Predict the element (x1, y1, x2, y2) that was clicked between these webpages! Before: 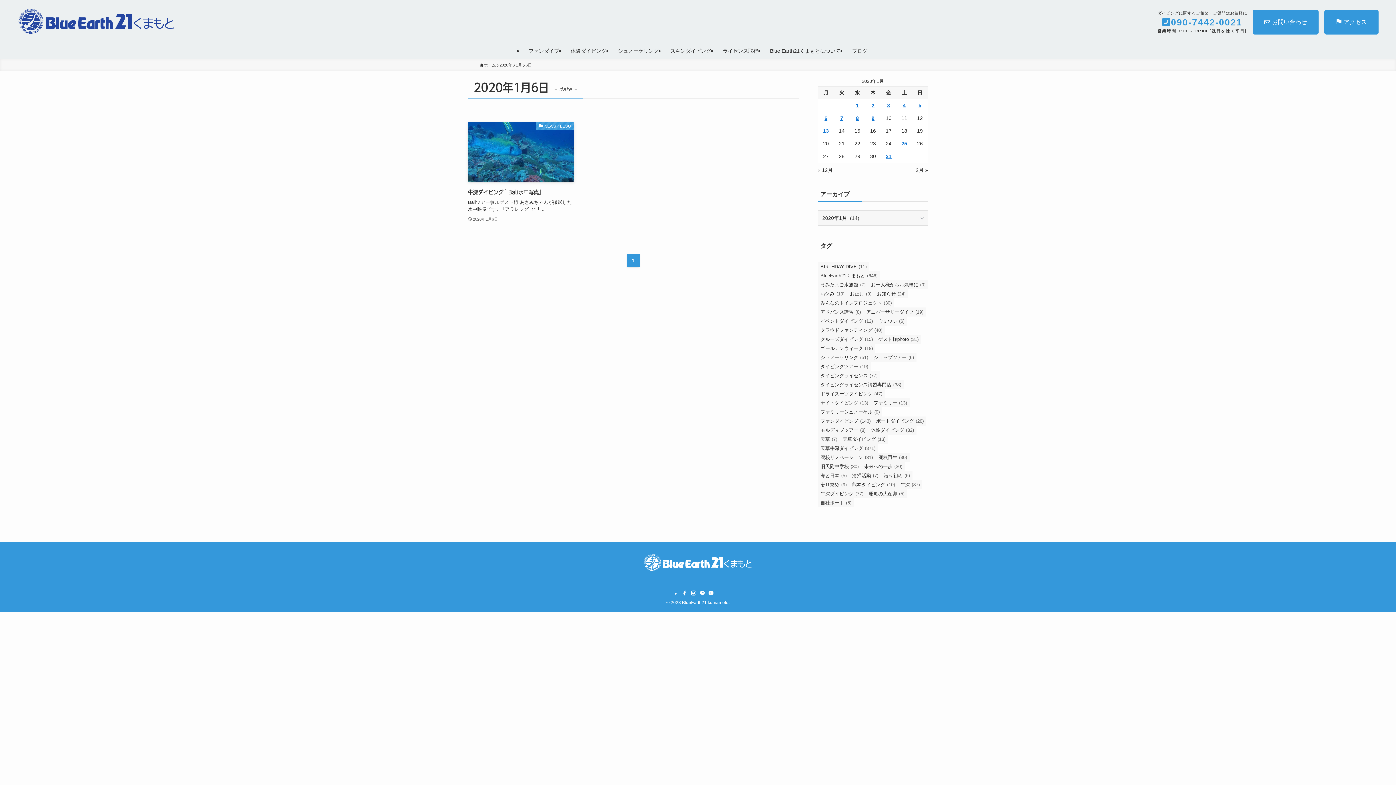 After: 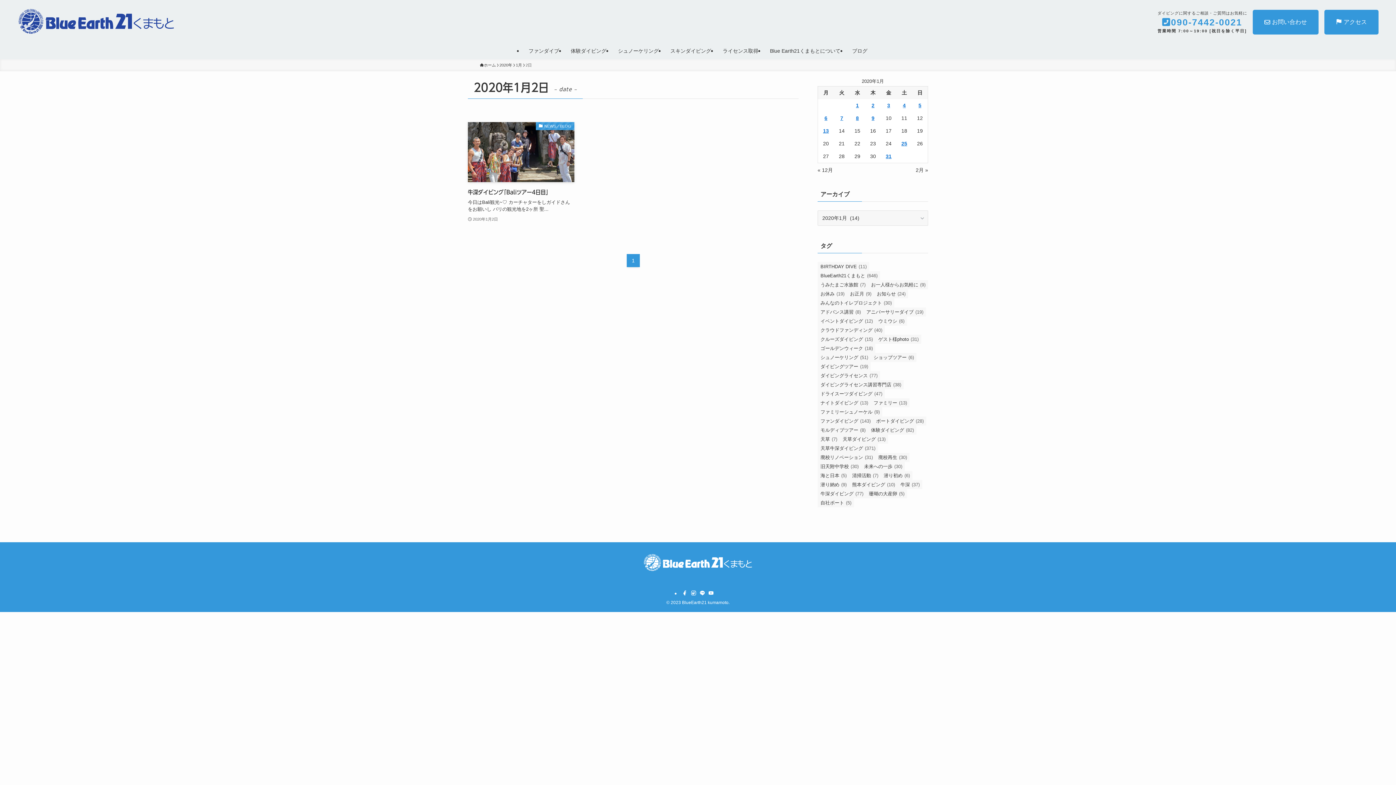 Action: label: 2020年1月2日 に投稿を公開 bbox: (865, 99, 881, 111)